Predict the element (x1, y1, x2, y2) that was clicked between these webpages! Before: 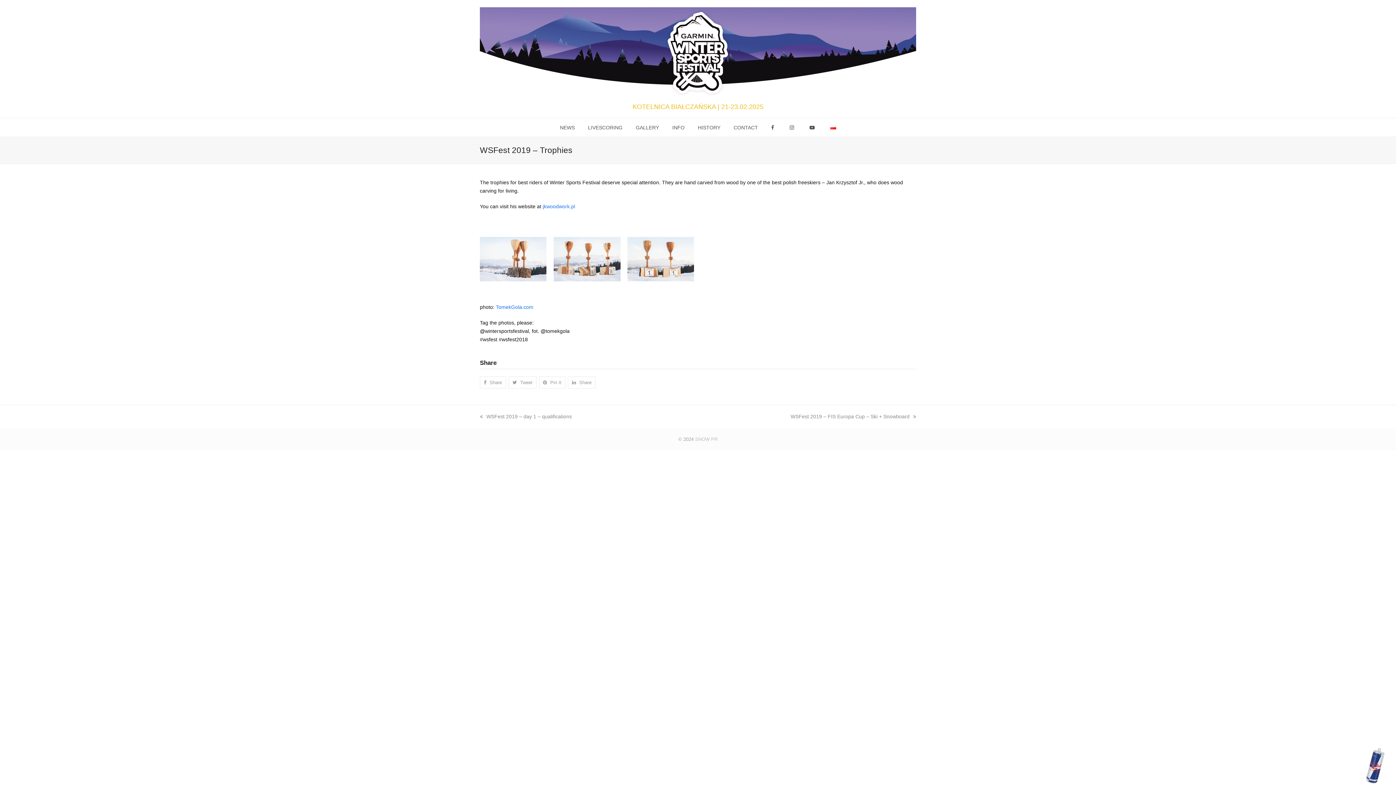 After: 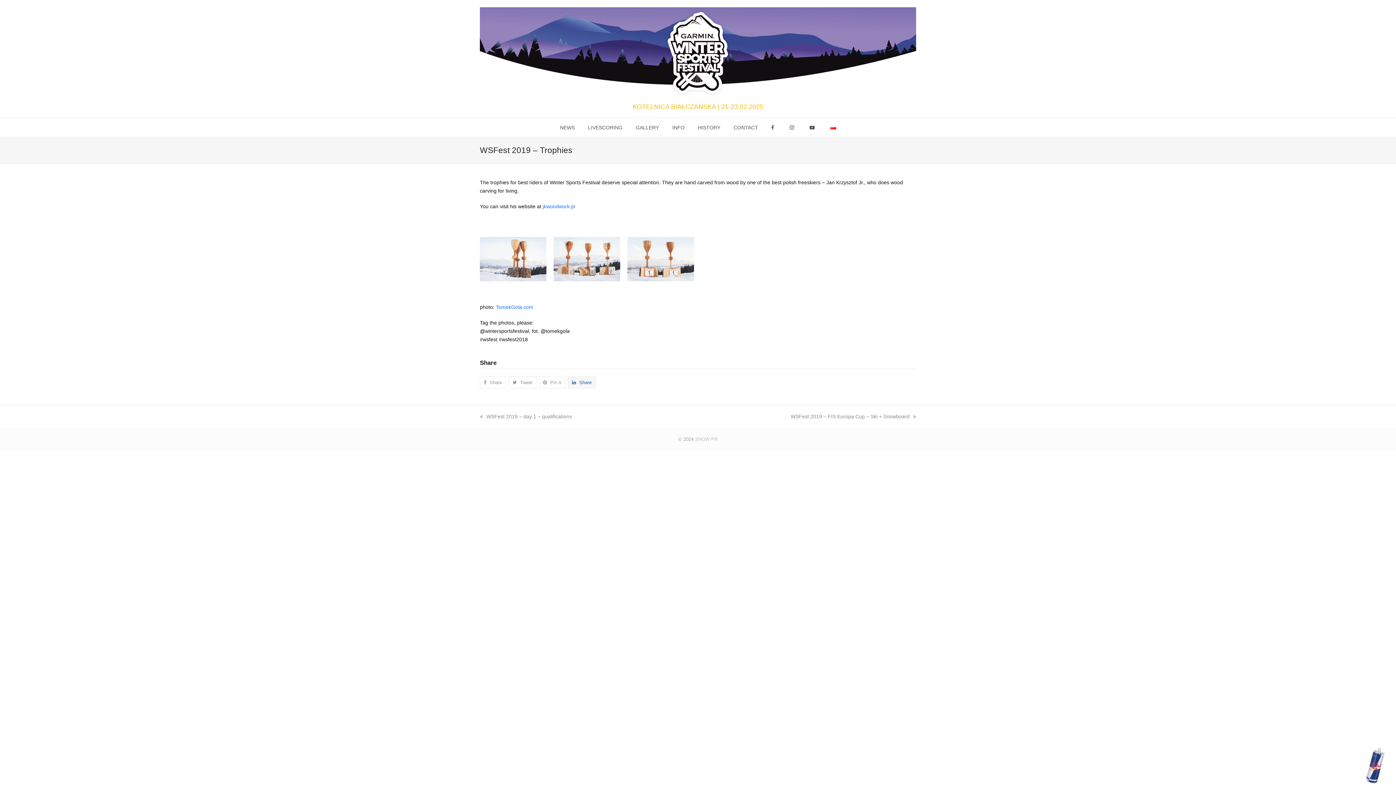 Action: label:  Share bbox: (568, 376, 595, 388)